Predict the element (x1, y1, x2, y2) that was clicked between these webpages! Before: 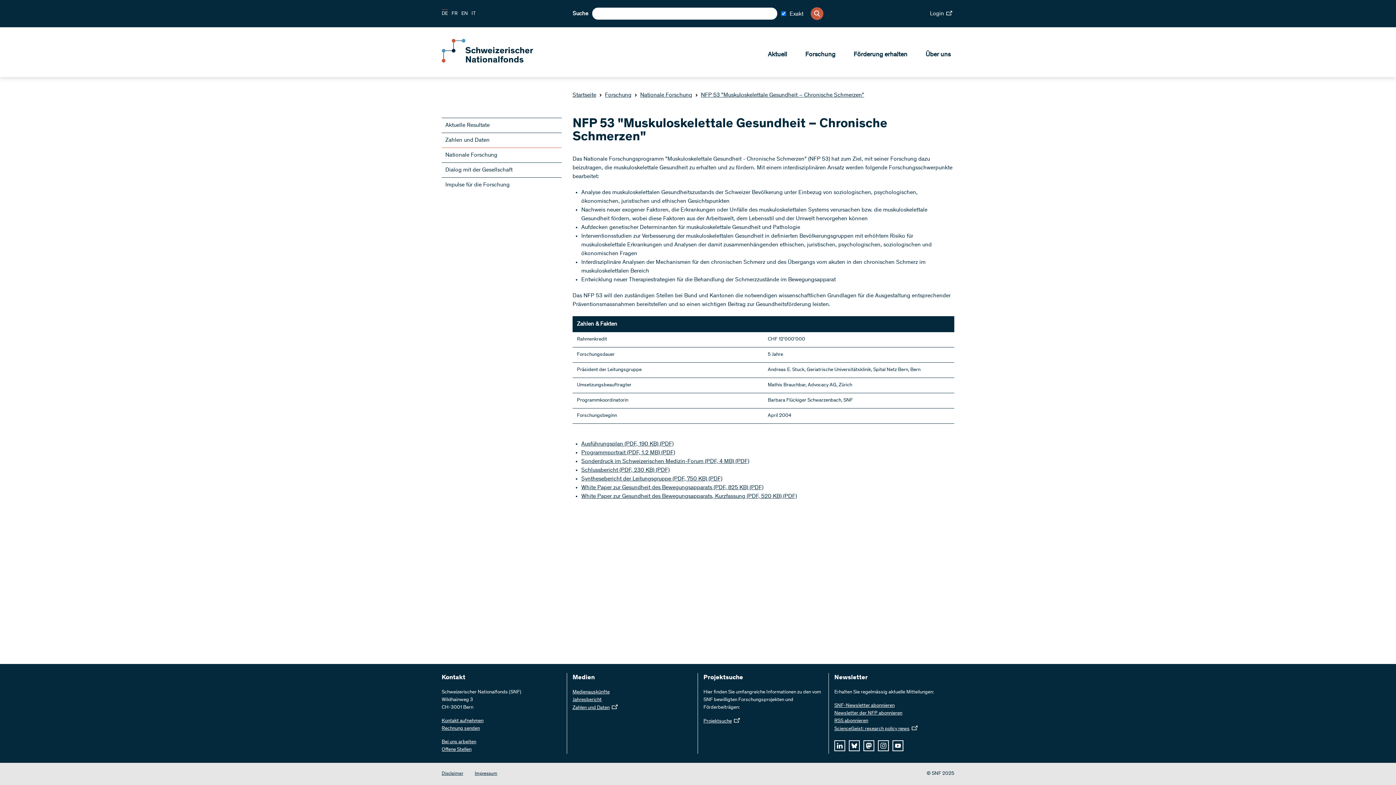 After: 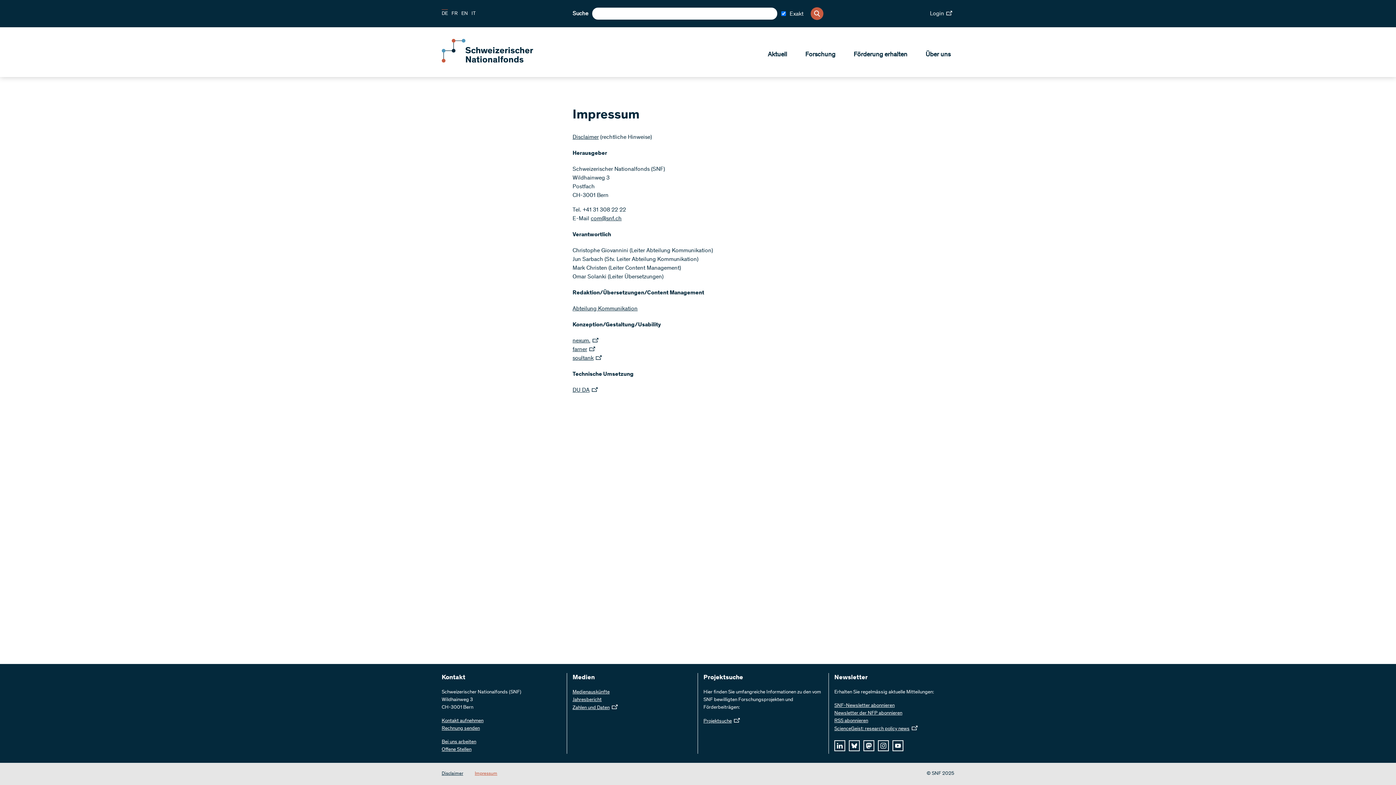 Action: bbox: (474, 770, 497, 777) label: Impressum